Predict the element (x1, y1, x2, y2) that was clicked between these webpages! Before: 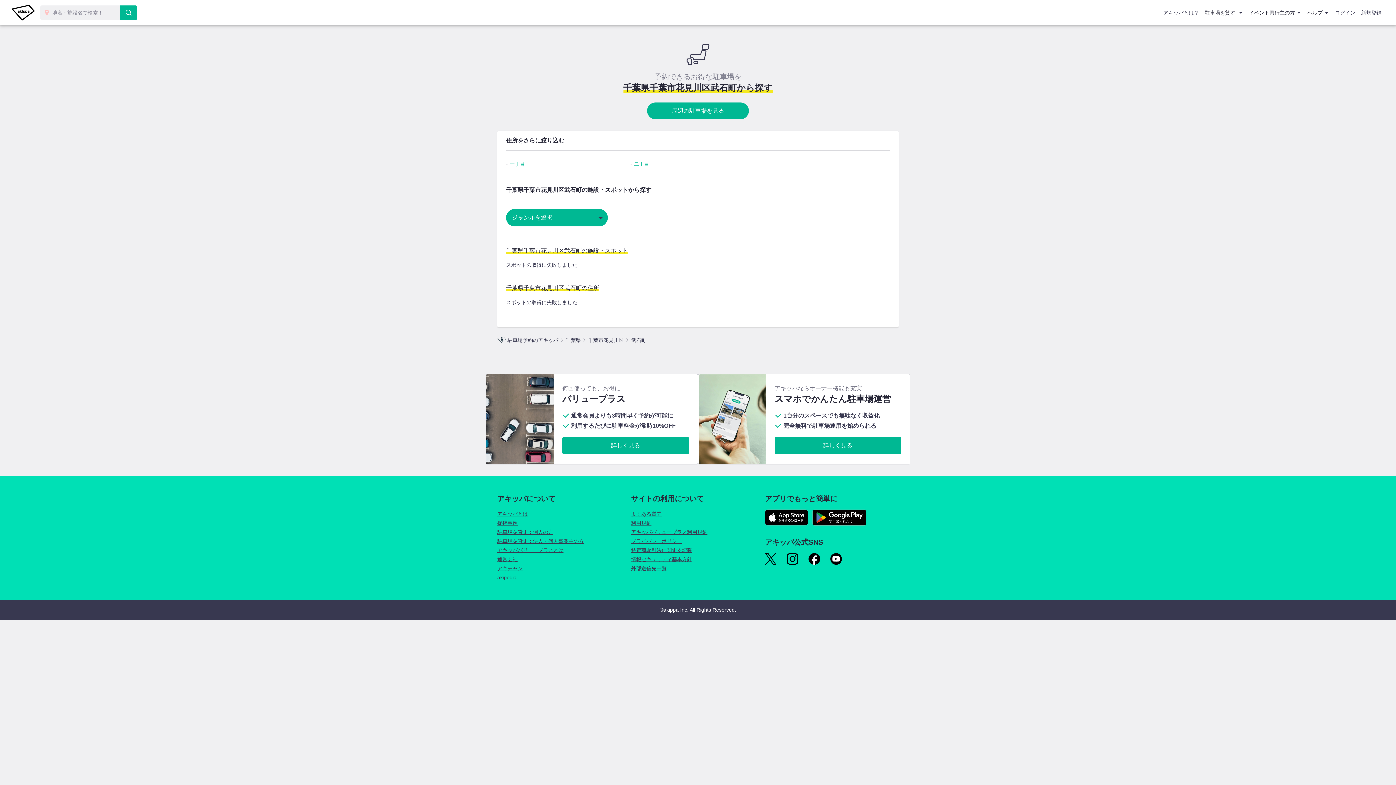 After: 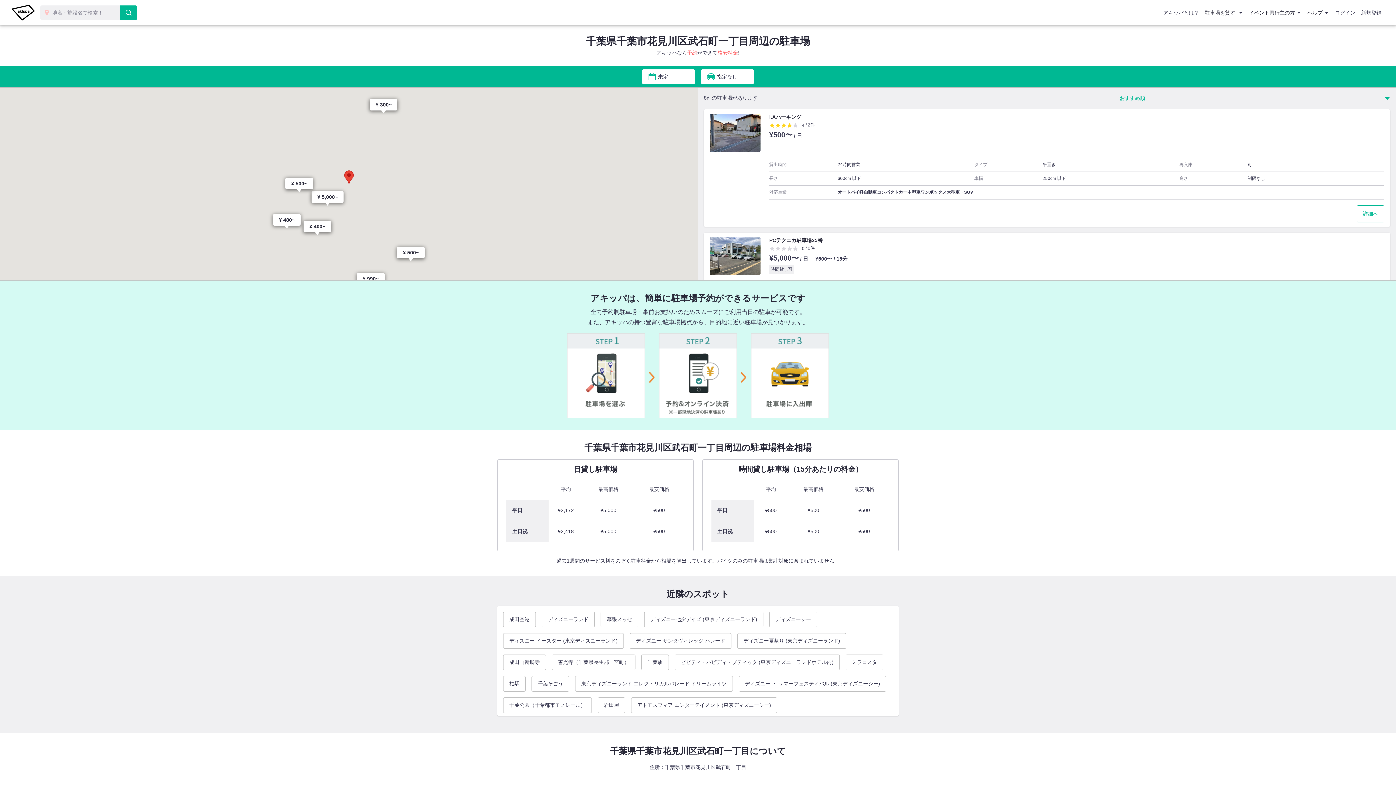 Action: bbox: (509, 161, 525, 166) label: 一丁目